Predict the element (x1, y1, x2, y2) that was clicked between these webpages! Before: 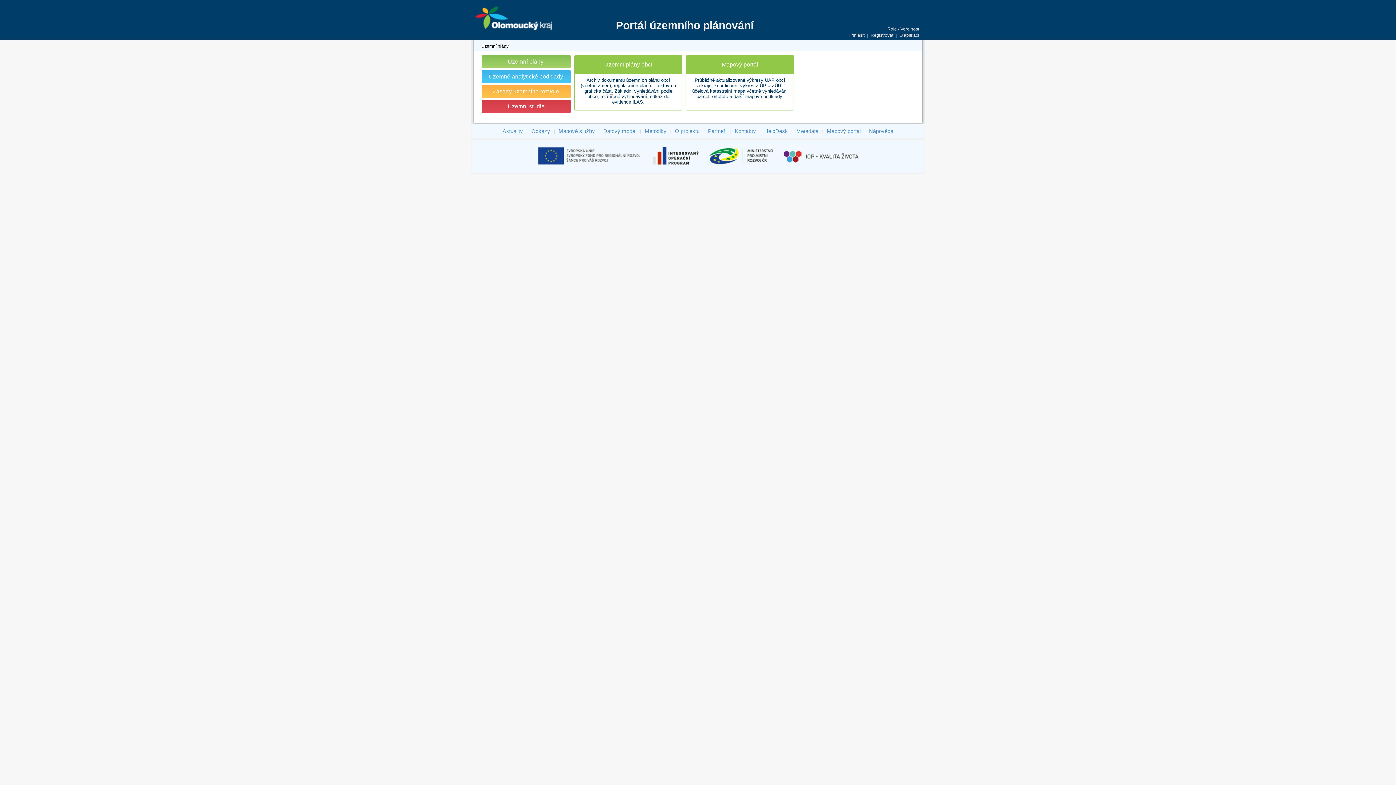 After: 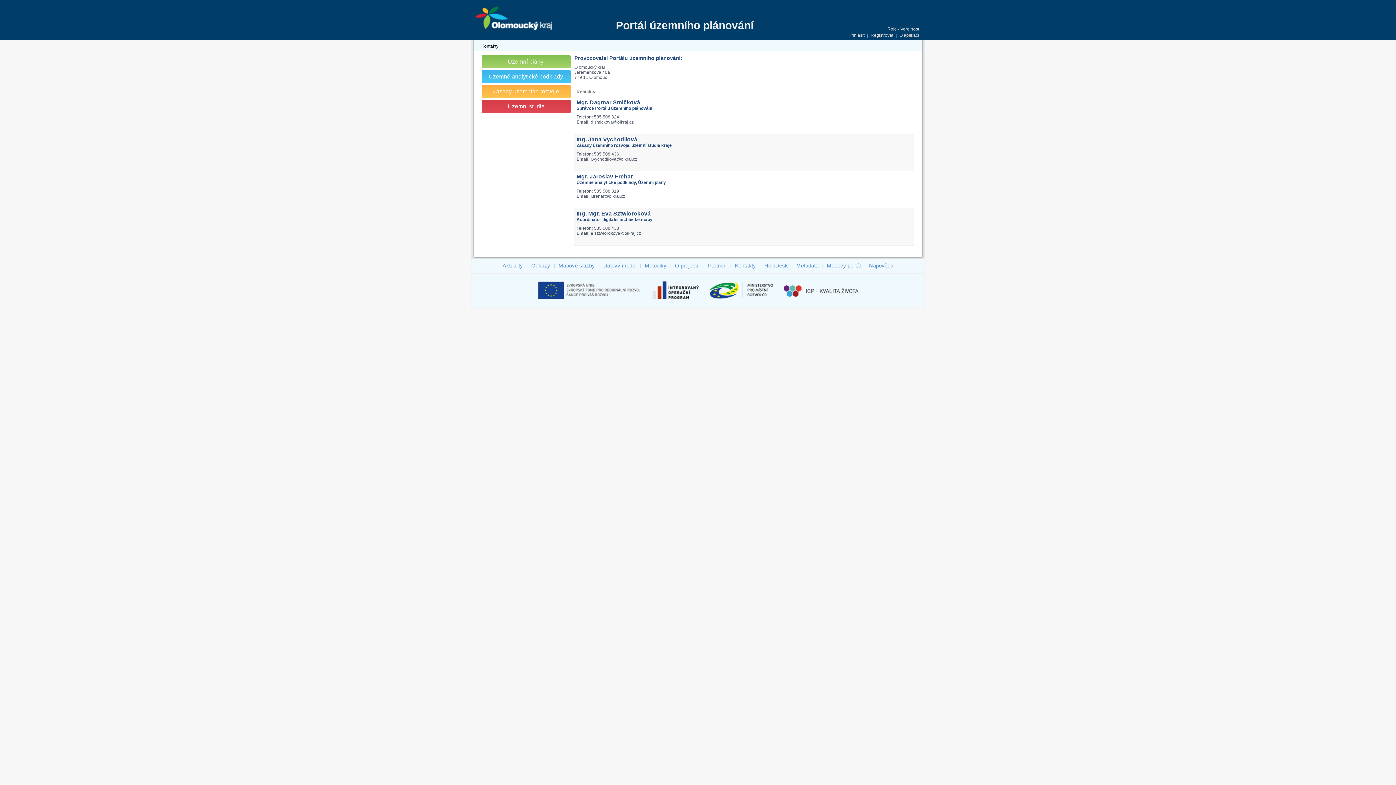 Action: label: Kontakty bbox: (734, 127, 757, 135)